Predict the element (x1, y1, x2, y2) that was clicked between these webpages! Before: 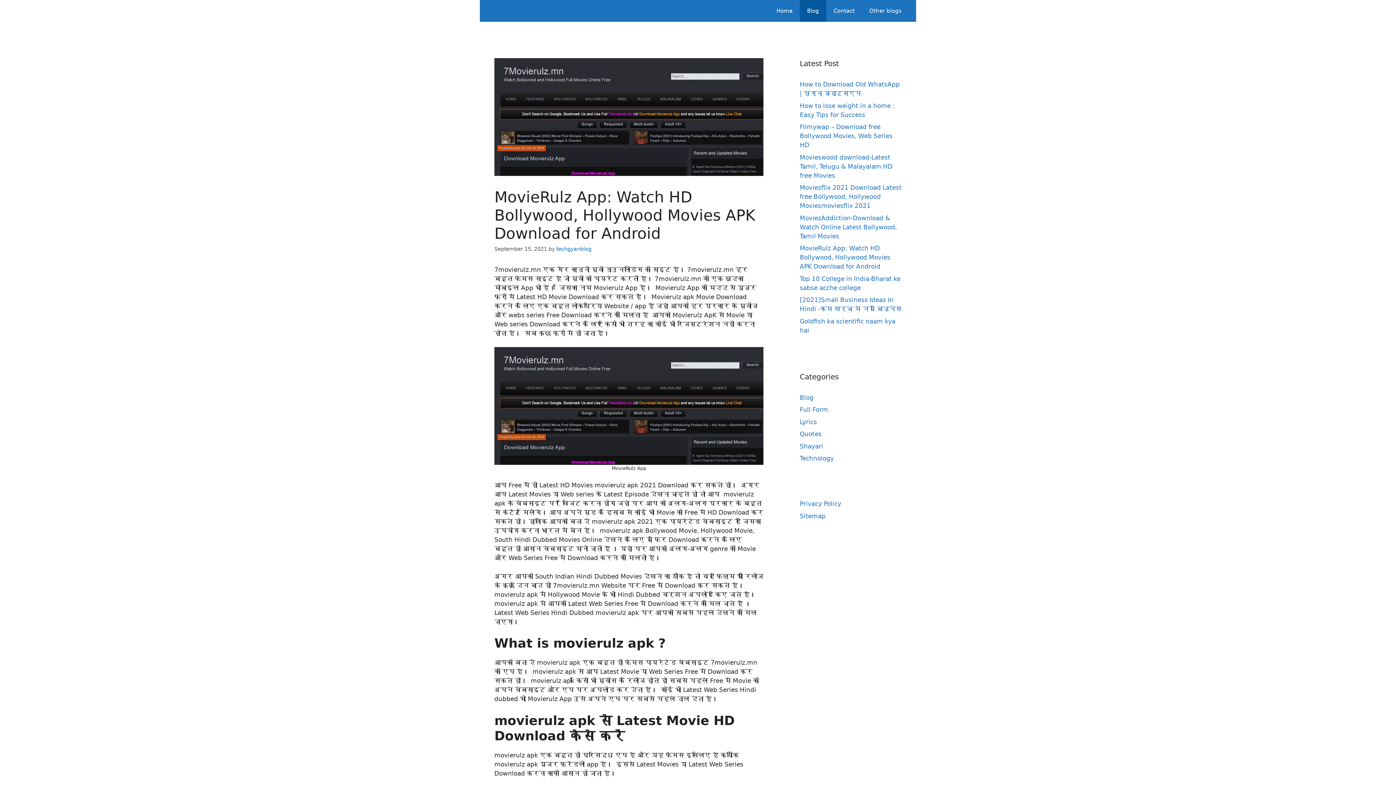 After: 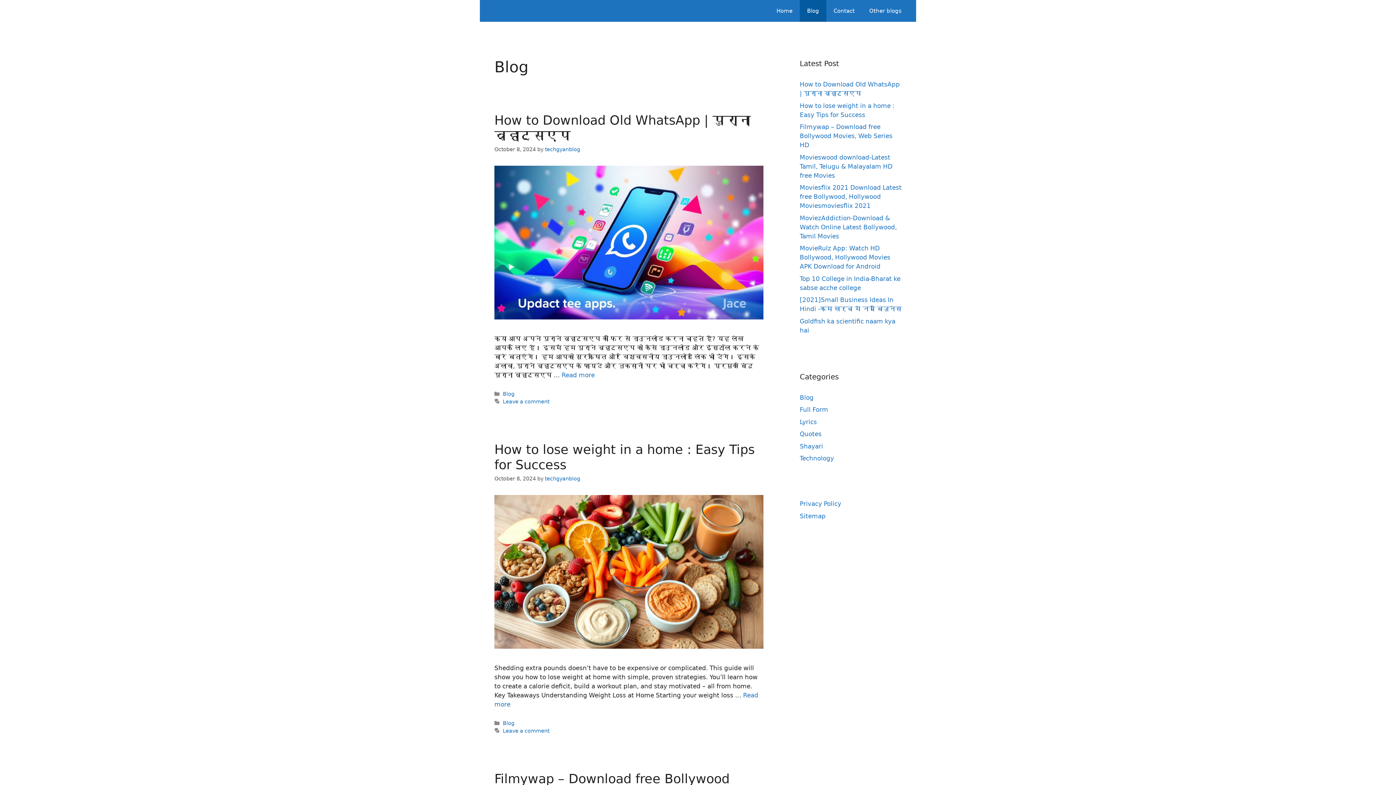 Action: bbox: (800, 394, 813, 401) label: Blog